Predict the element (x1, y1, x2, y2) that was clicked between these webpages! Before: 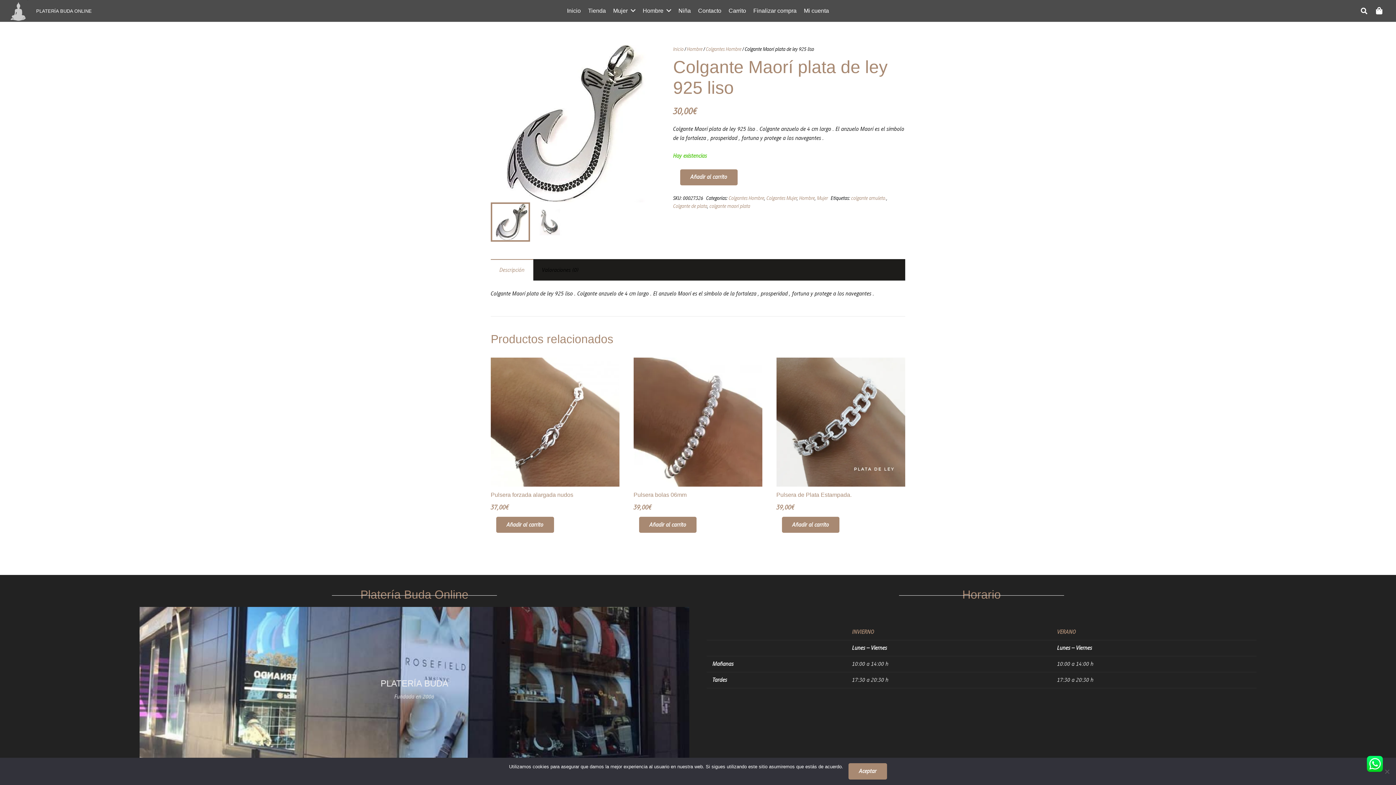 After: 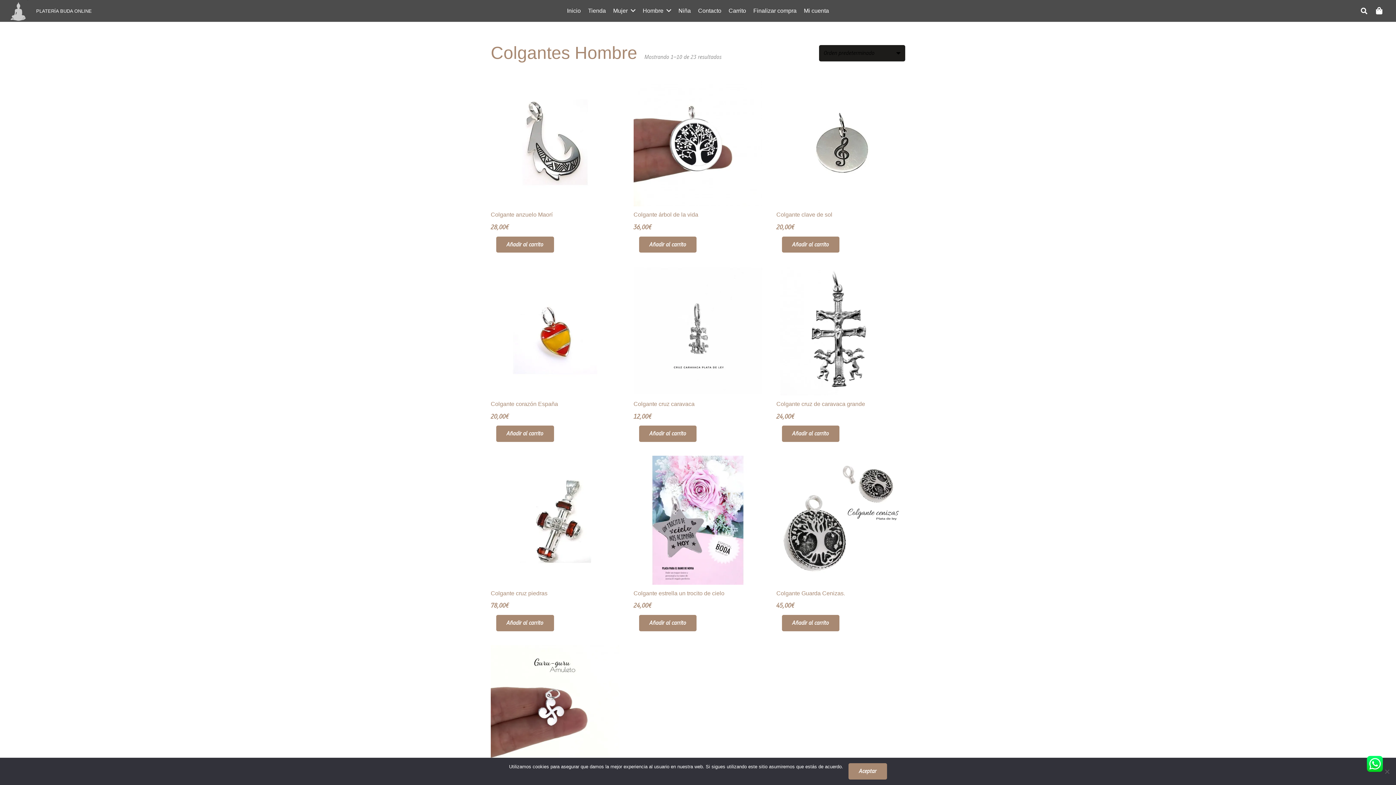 Action: label: Colgantes Hombre bbox: (706, 46, 741, 52)